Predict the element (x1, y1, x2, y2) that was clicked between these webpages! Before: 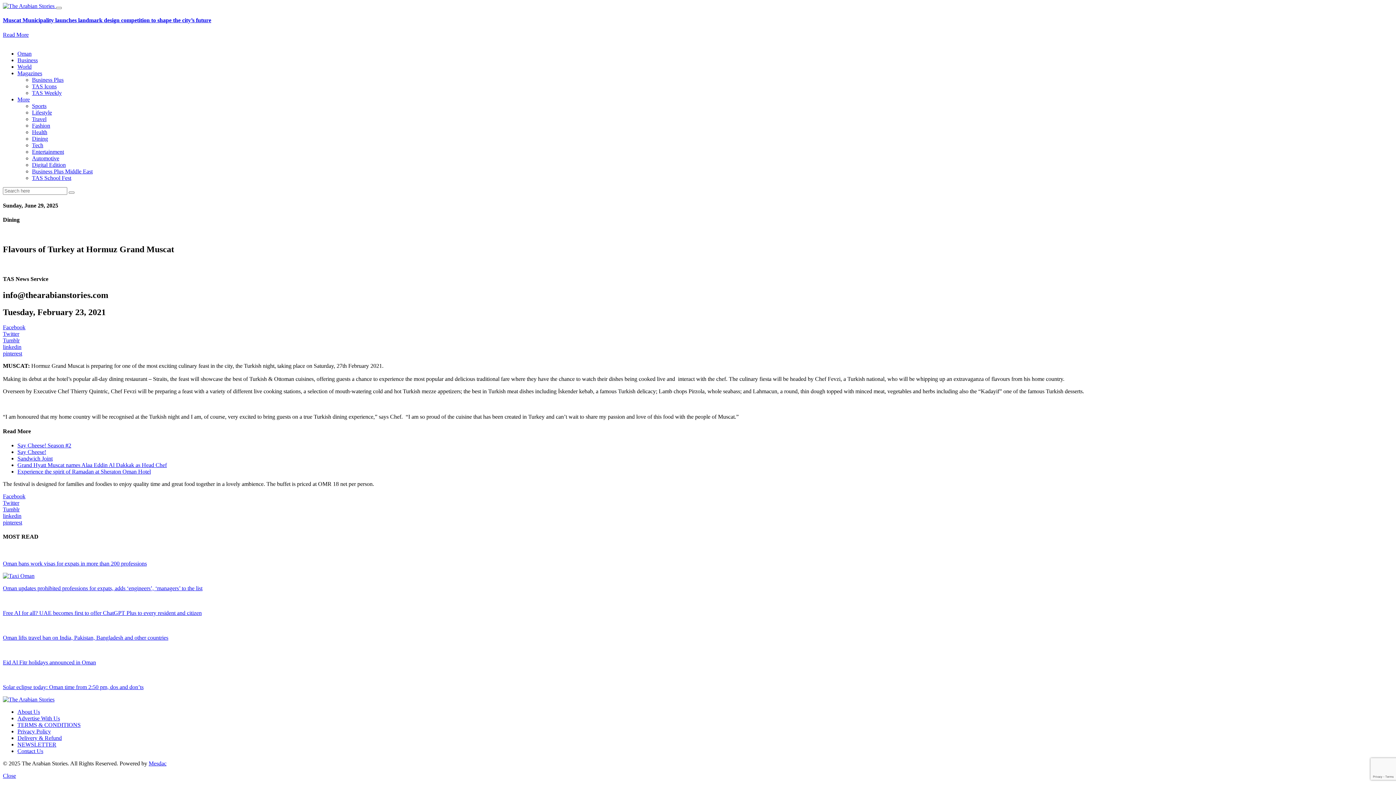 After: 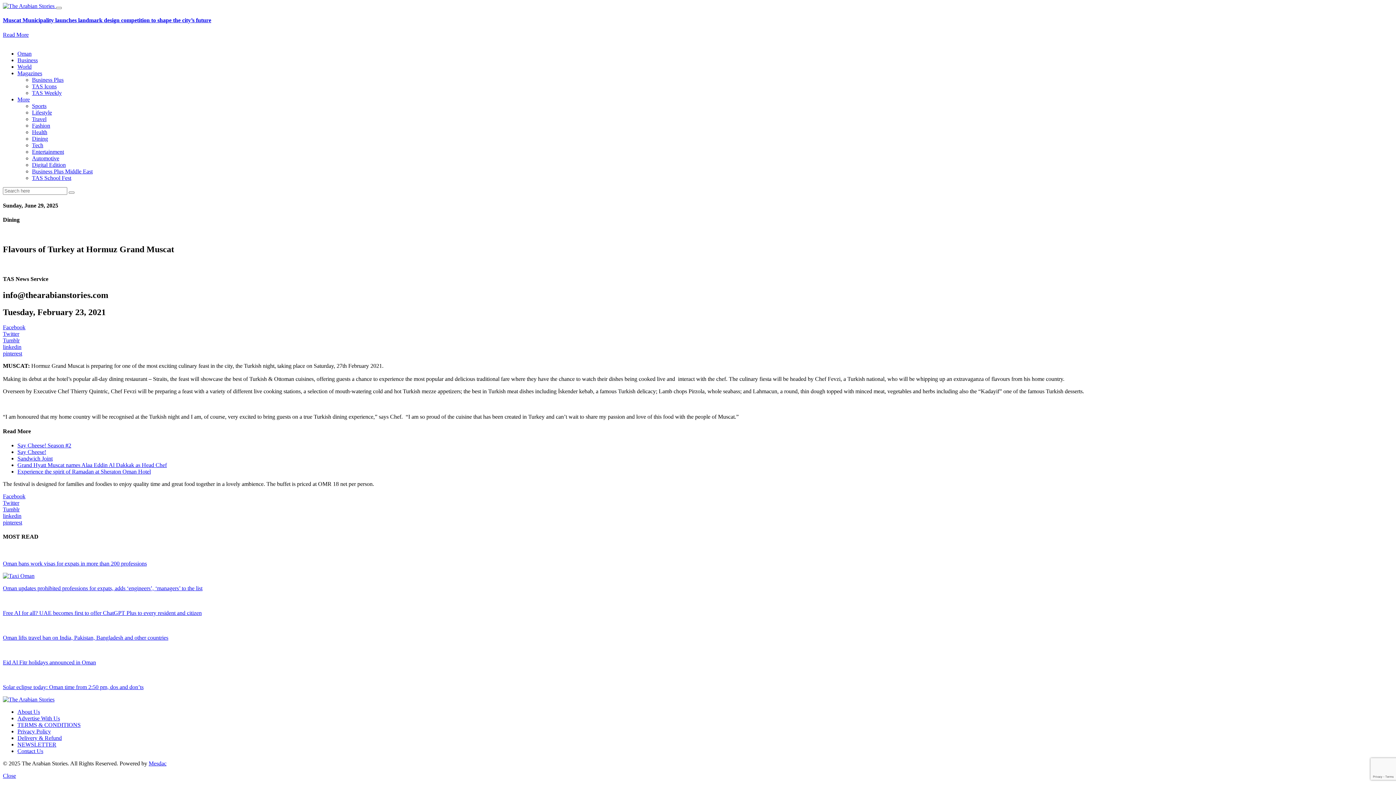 Action: bbox: (17, 96, 29, 102) label: More